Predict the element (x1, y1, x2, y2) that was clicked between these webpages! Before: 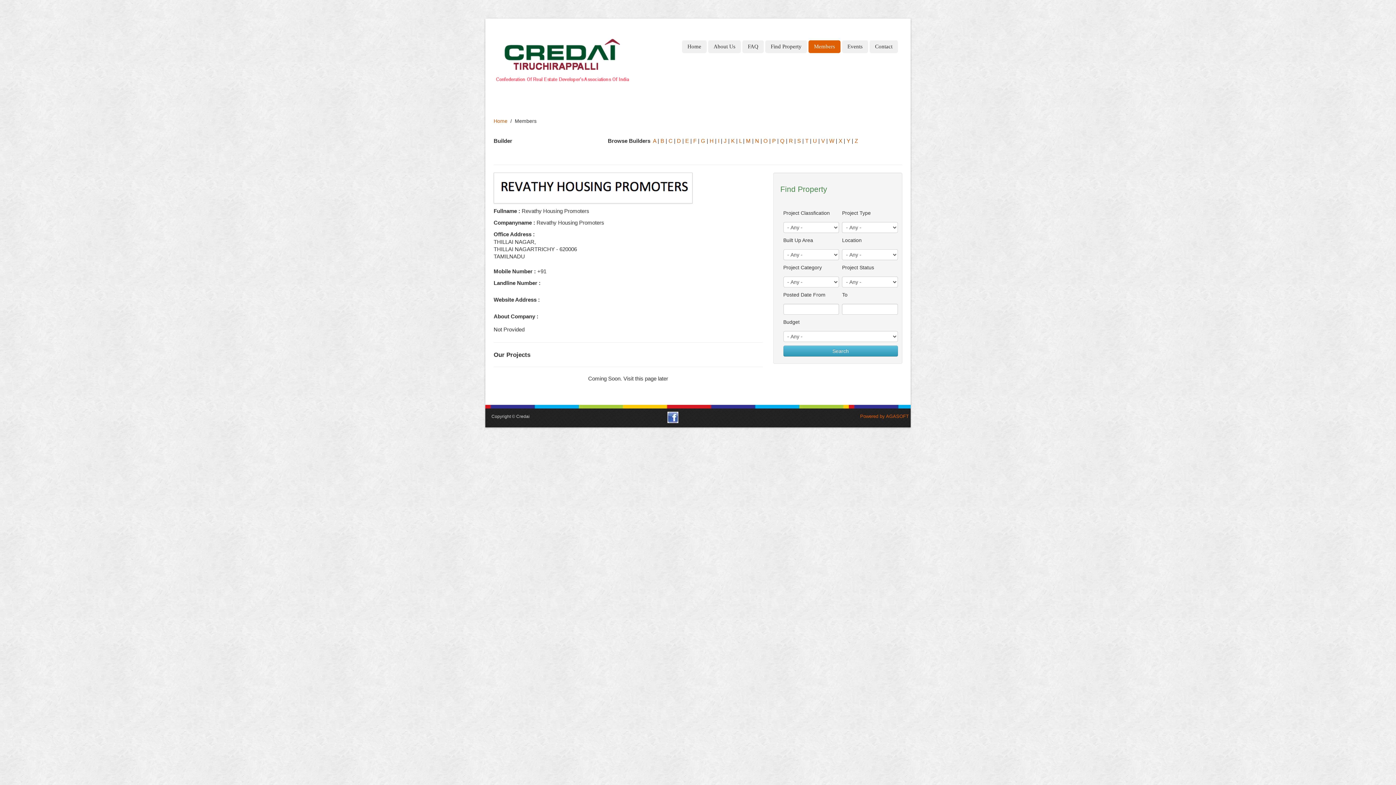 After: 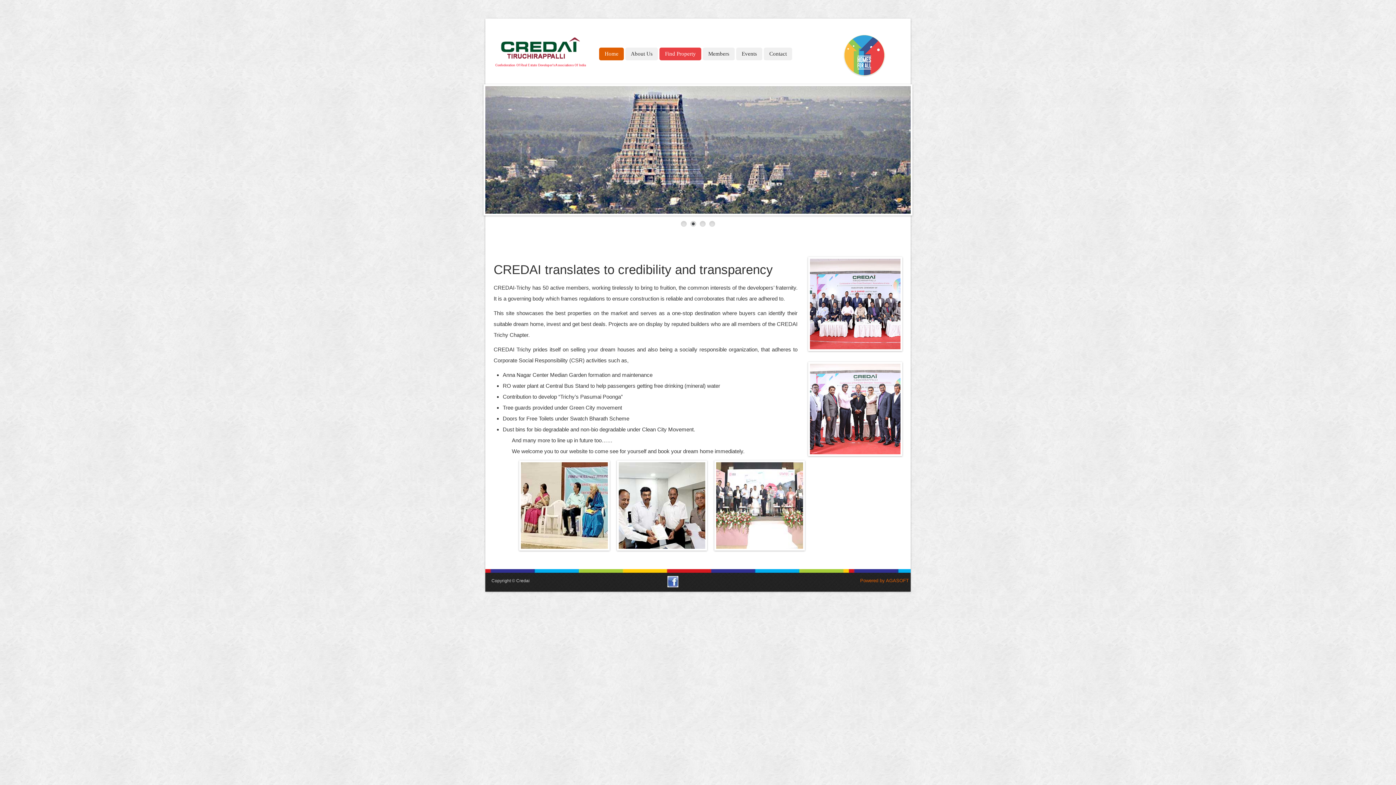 Action: label: Home bbox: (493, 118, 507, 124)